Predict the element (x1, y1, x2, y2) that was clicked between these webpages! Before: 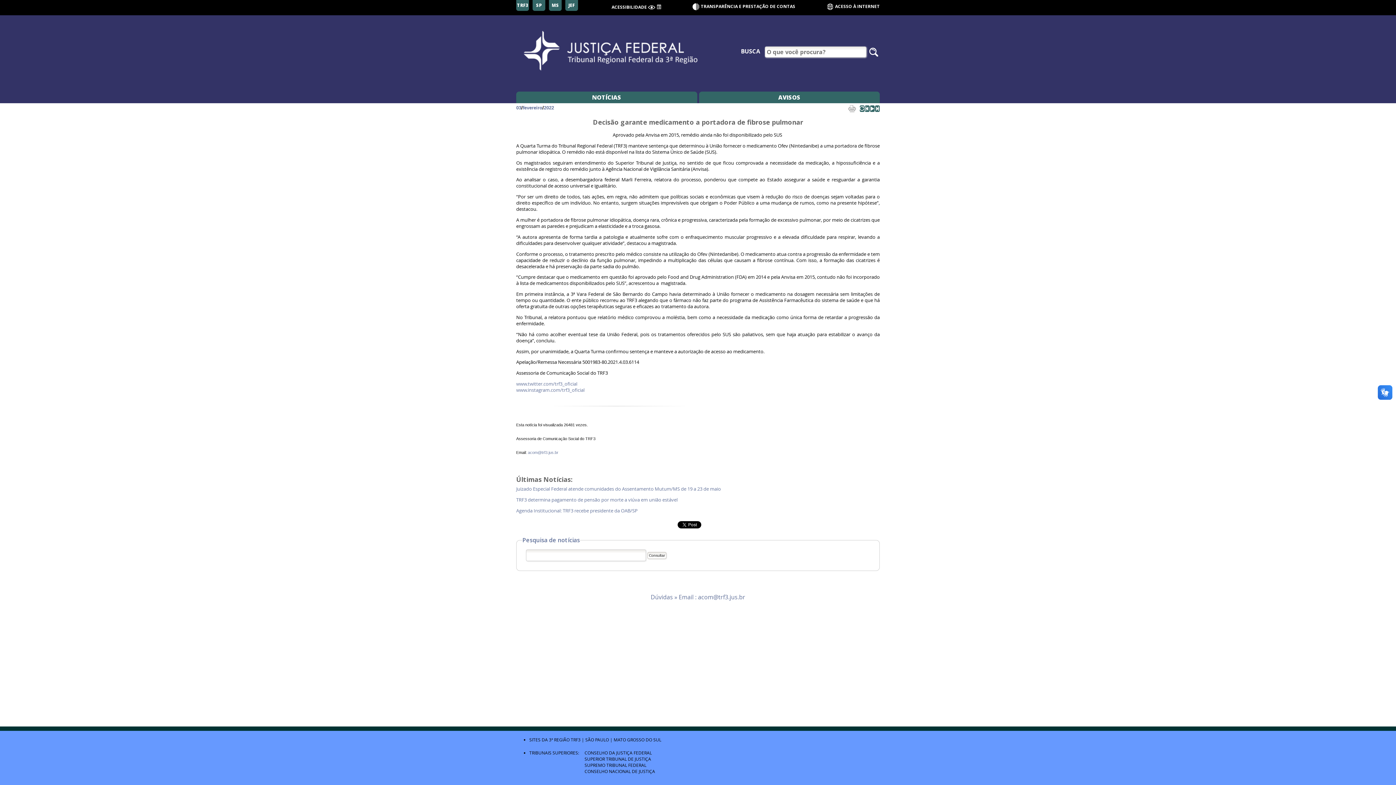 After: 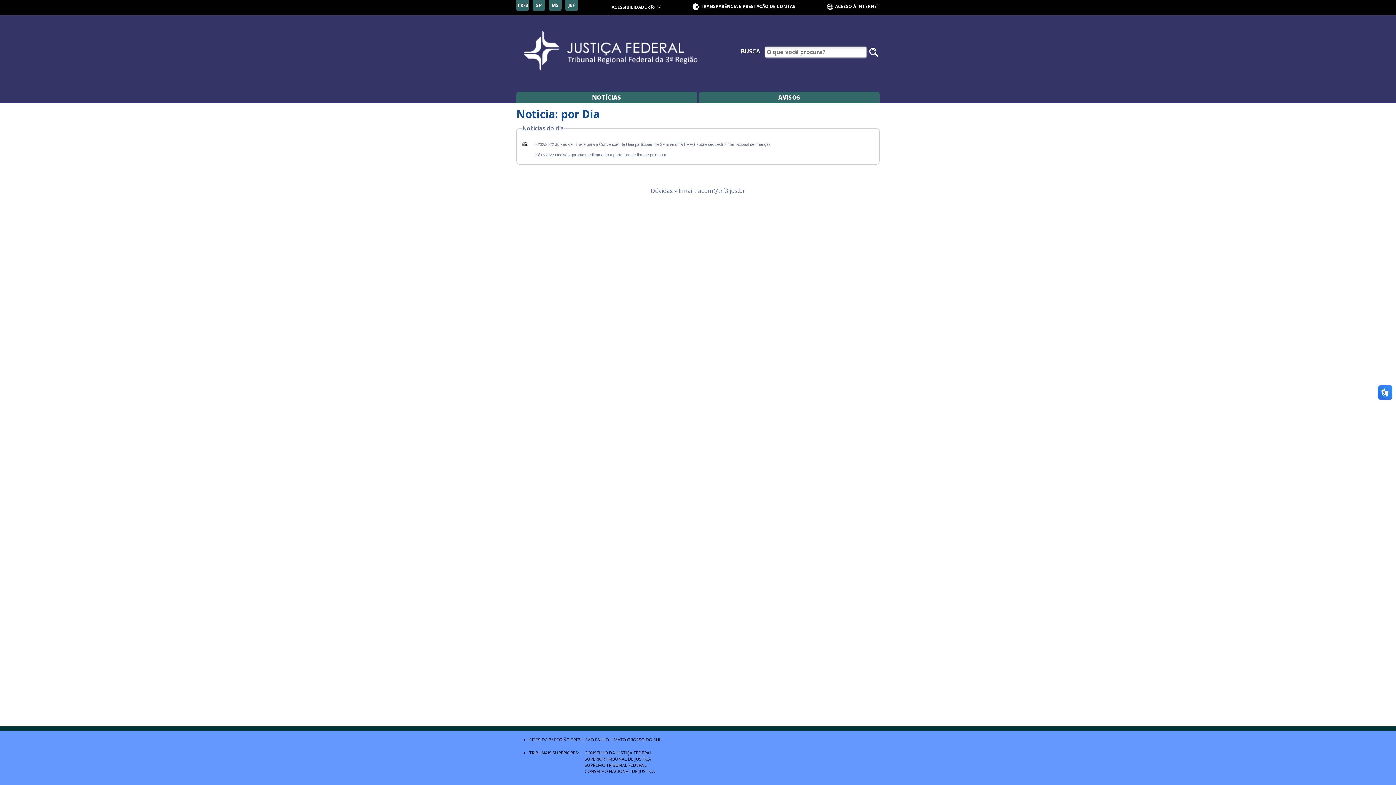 Action: bbox: (516, 105, 521, 112) label: 03